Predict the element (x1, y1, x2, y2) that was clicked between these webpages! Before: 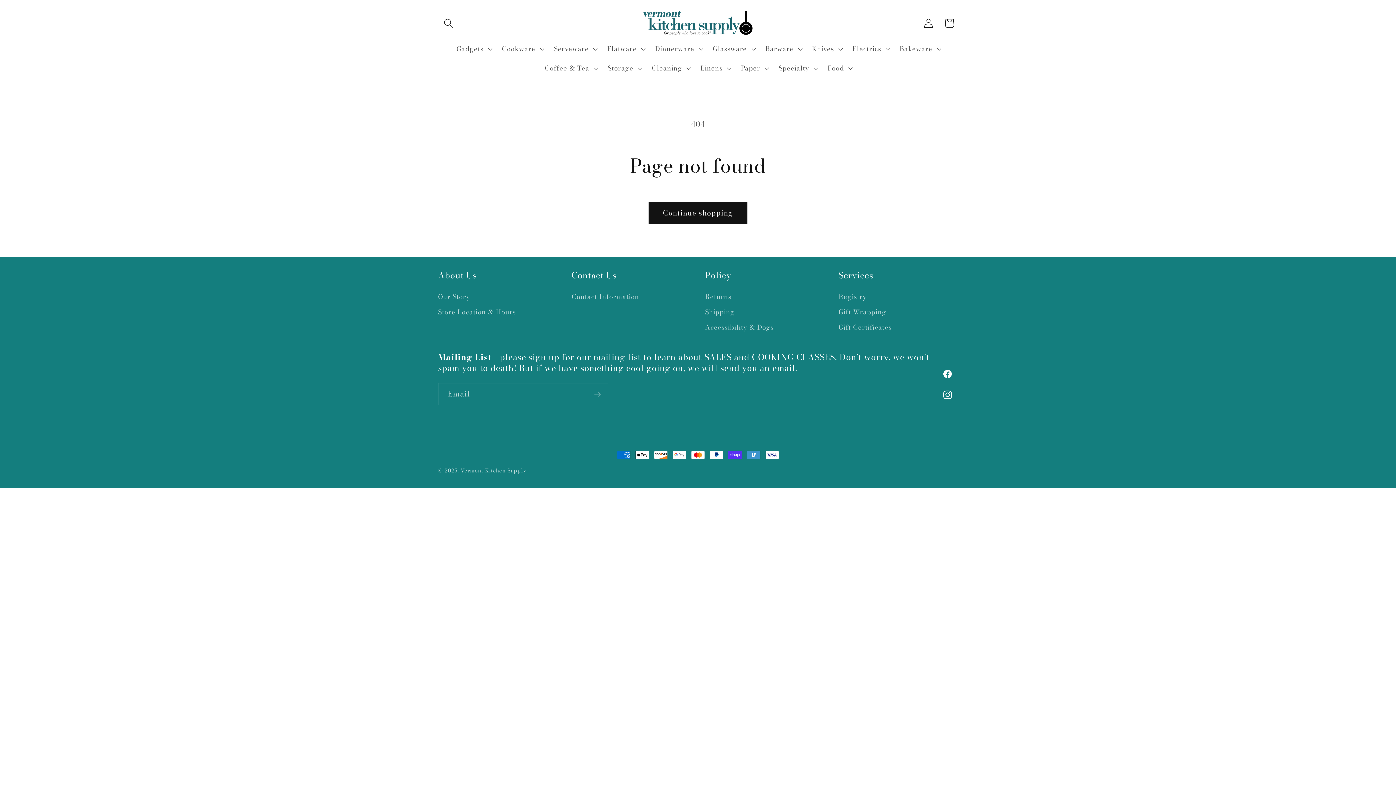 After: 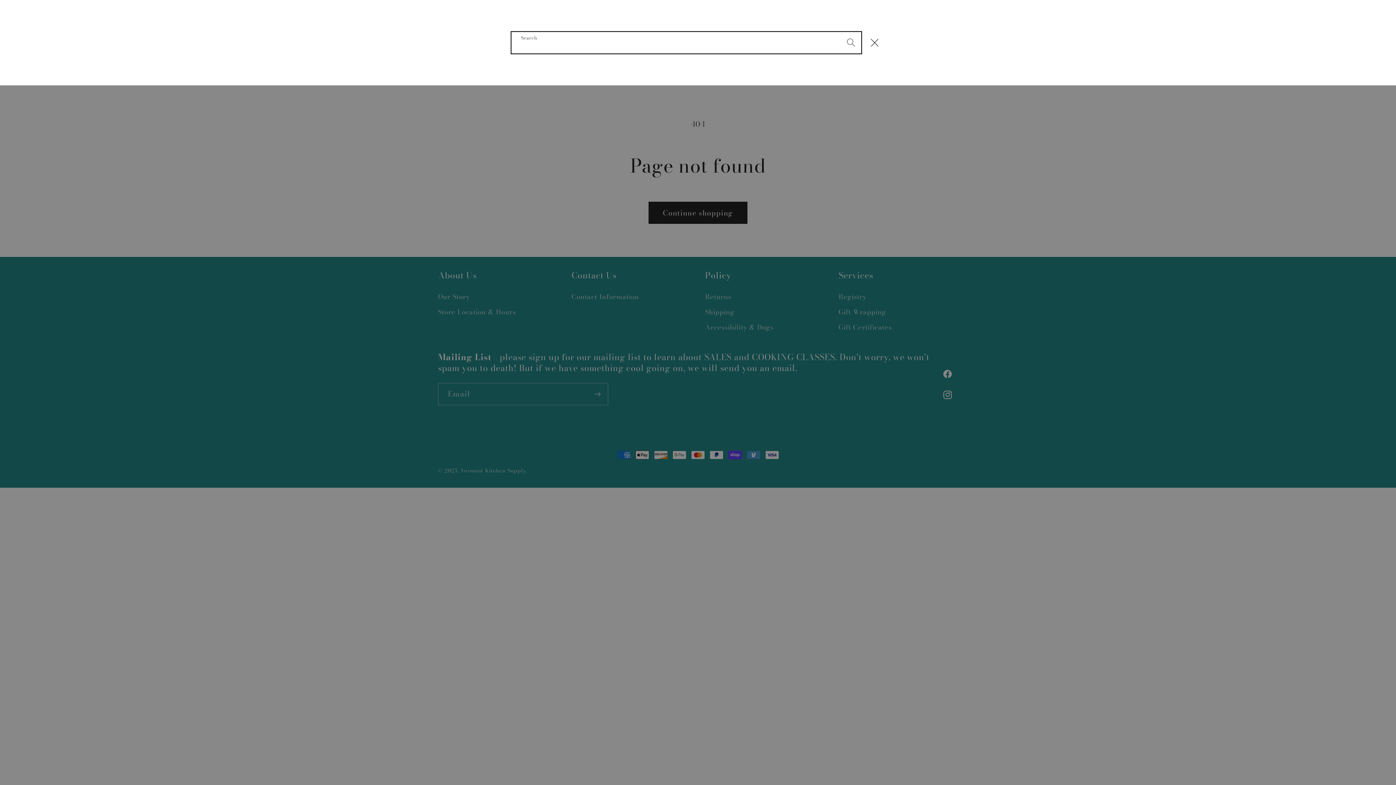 Action: label: Search bbox: (438, 12, 458, 33)